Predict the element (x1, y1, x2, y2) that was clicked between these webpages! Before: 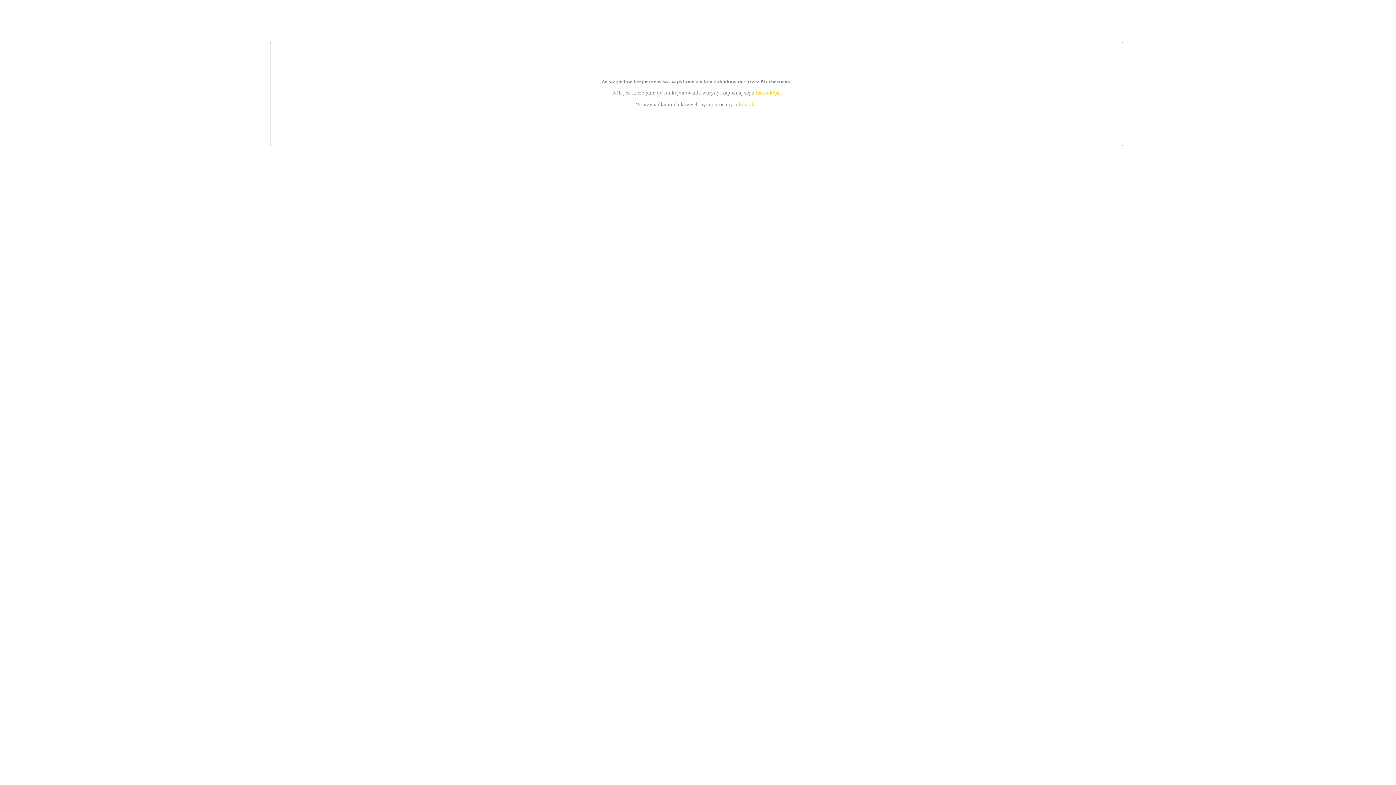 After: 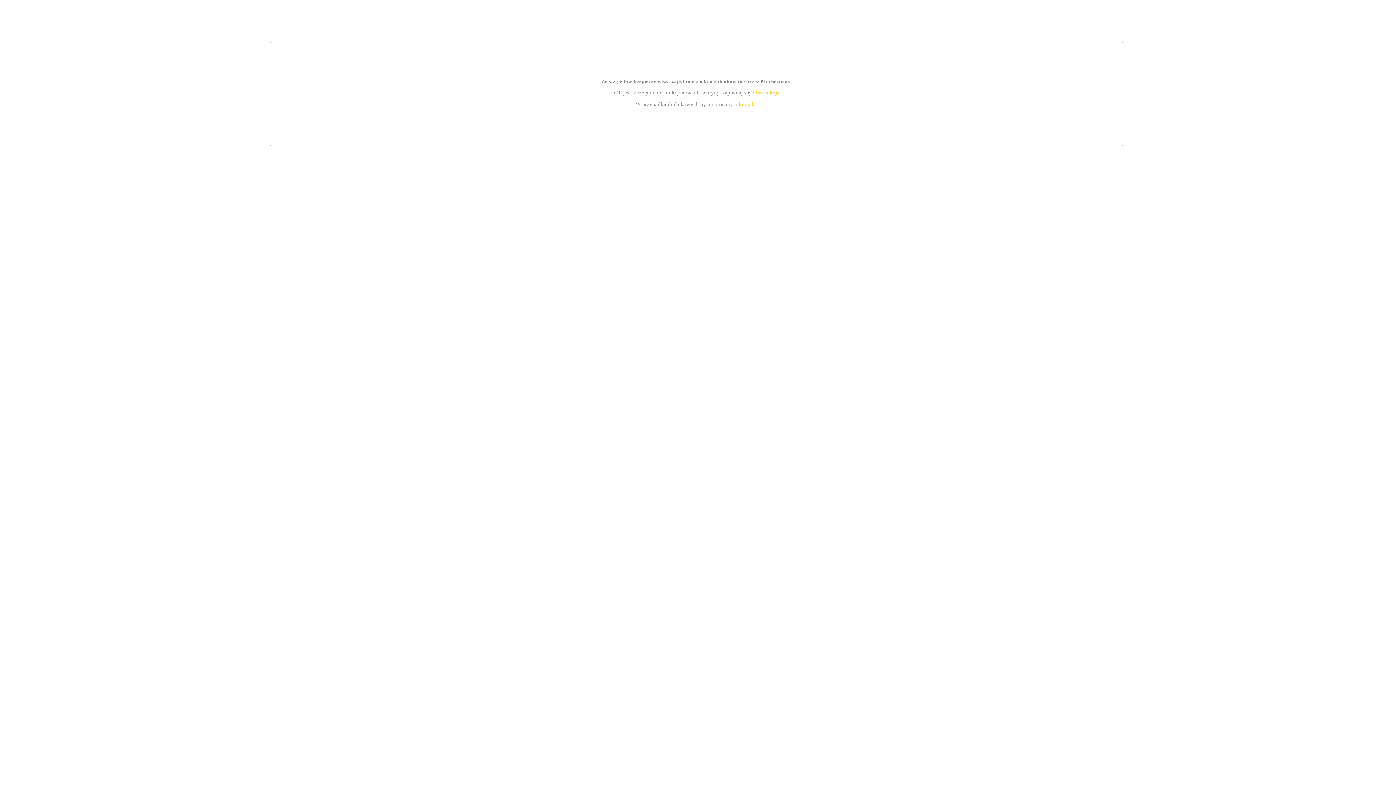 Action: label: kontakt bbox: (739, 101, 756, 107)